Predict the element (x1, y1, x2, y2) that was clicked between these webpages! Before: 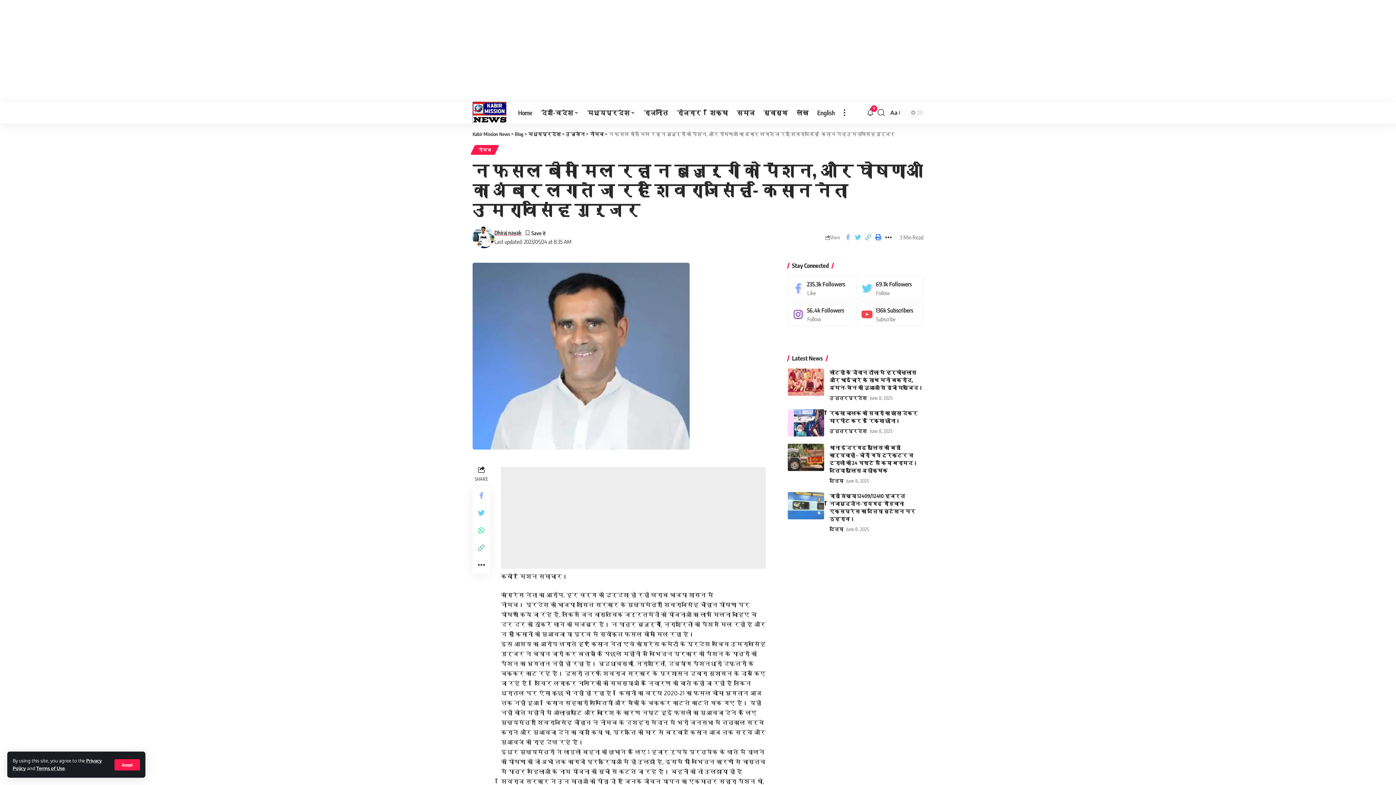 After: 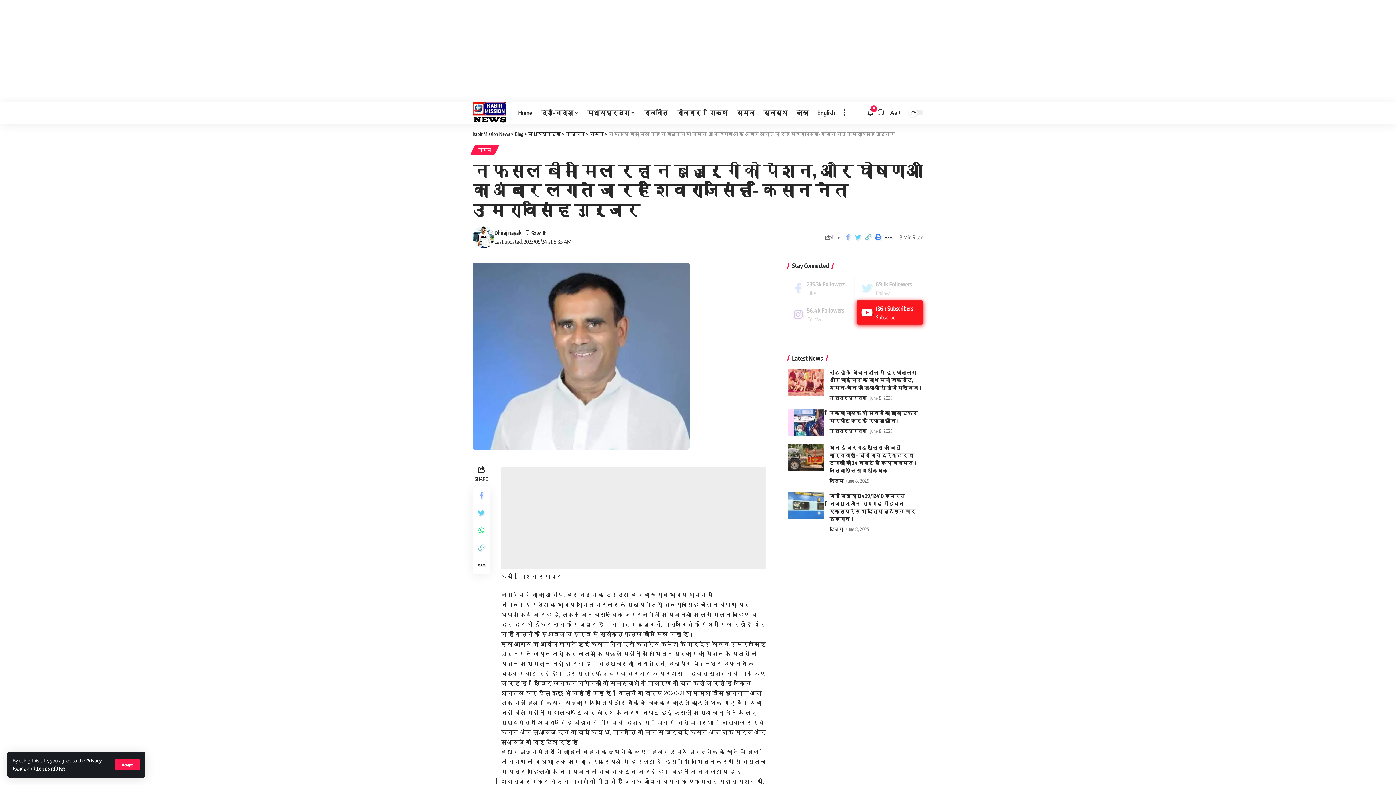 Action: label: Youtube bbox: (856, 302, 923, 326)